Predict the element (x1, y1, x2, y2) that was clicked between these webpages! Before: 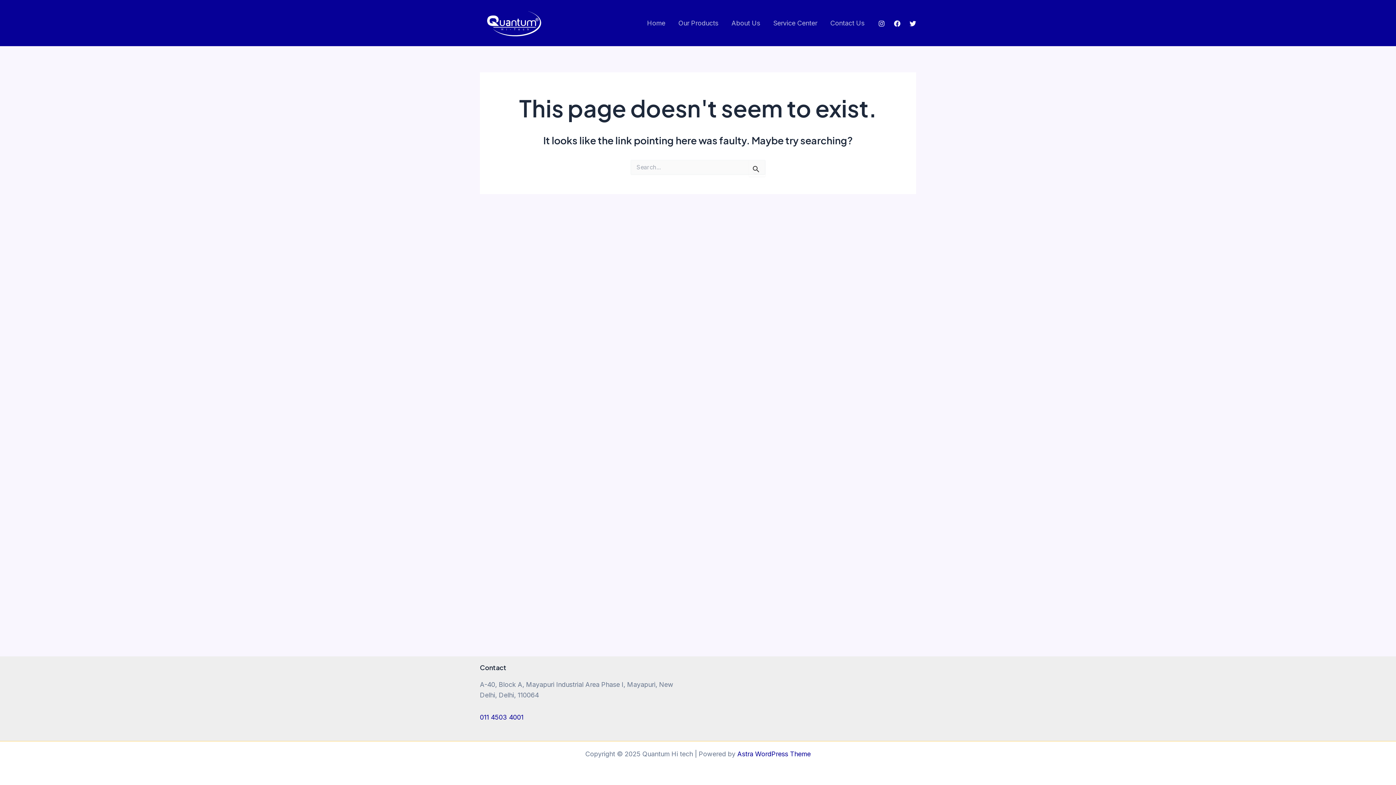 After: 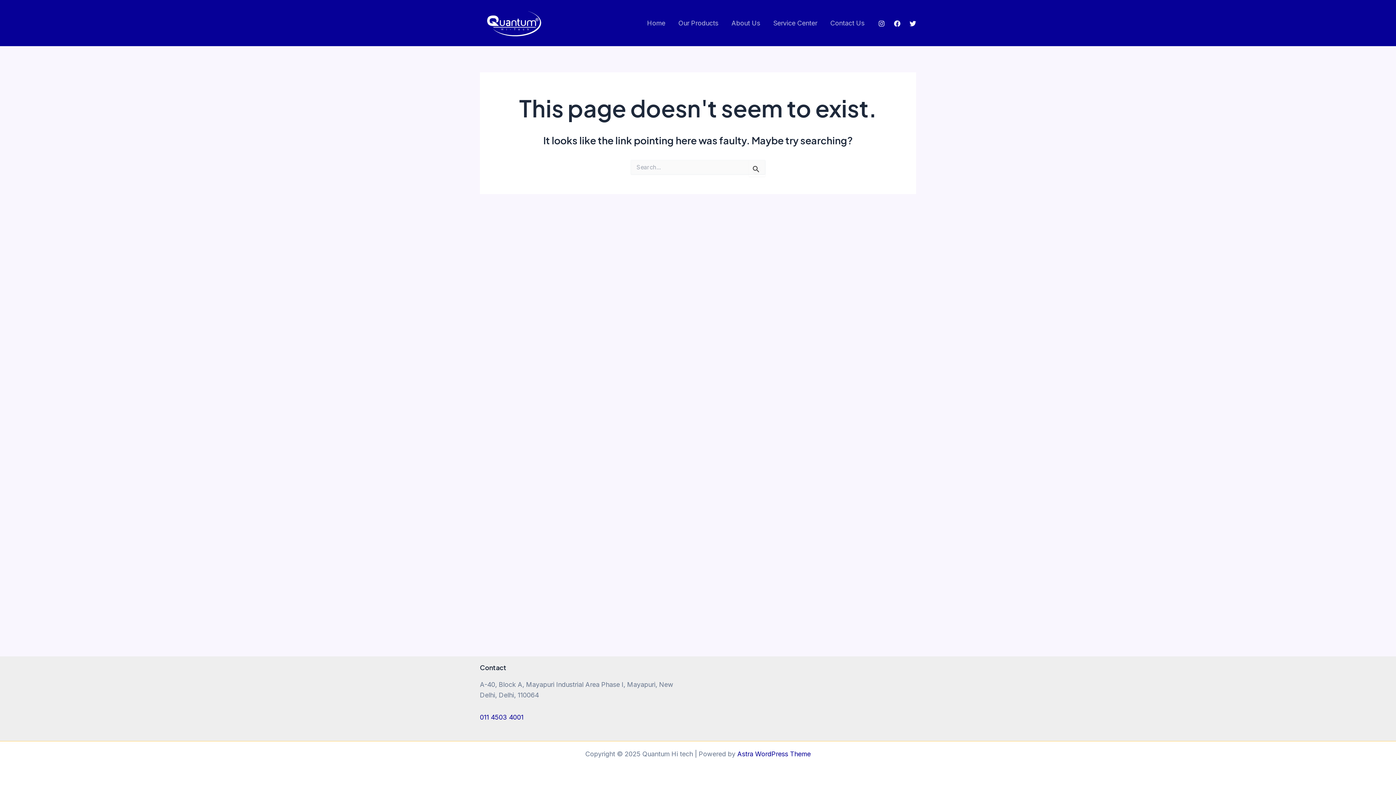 Action: label: Twitter bbox: (909, 20, 916, 27)